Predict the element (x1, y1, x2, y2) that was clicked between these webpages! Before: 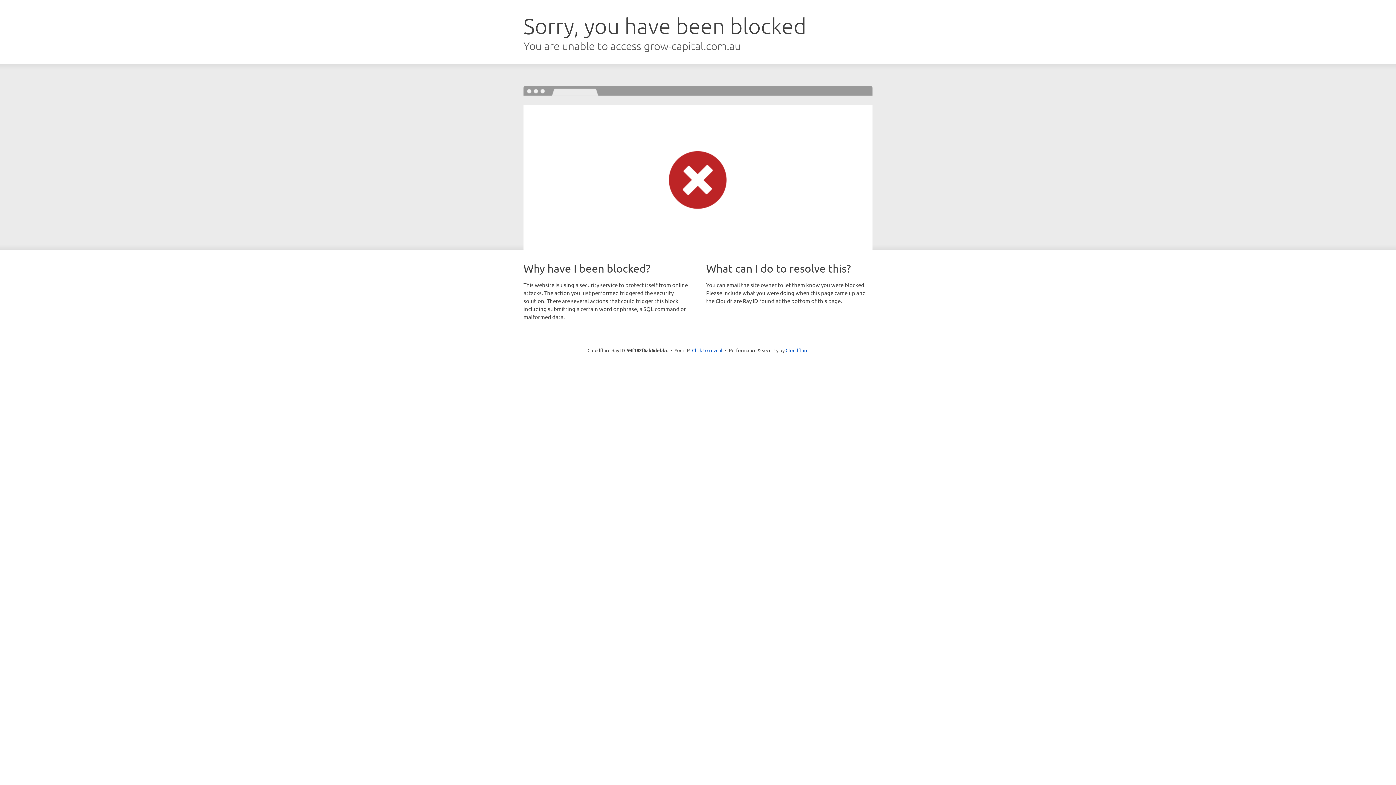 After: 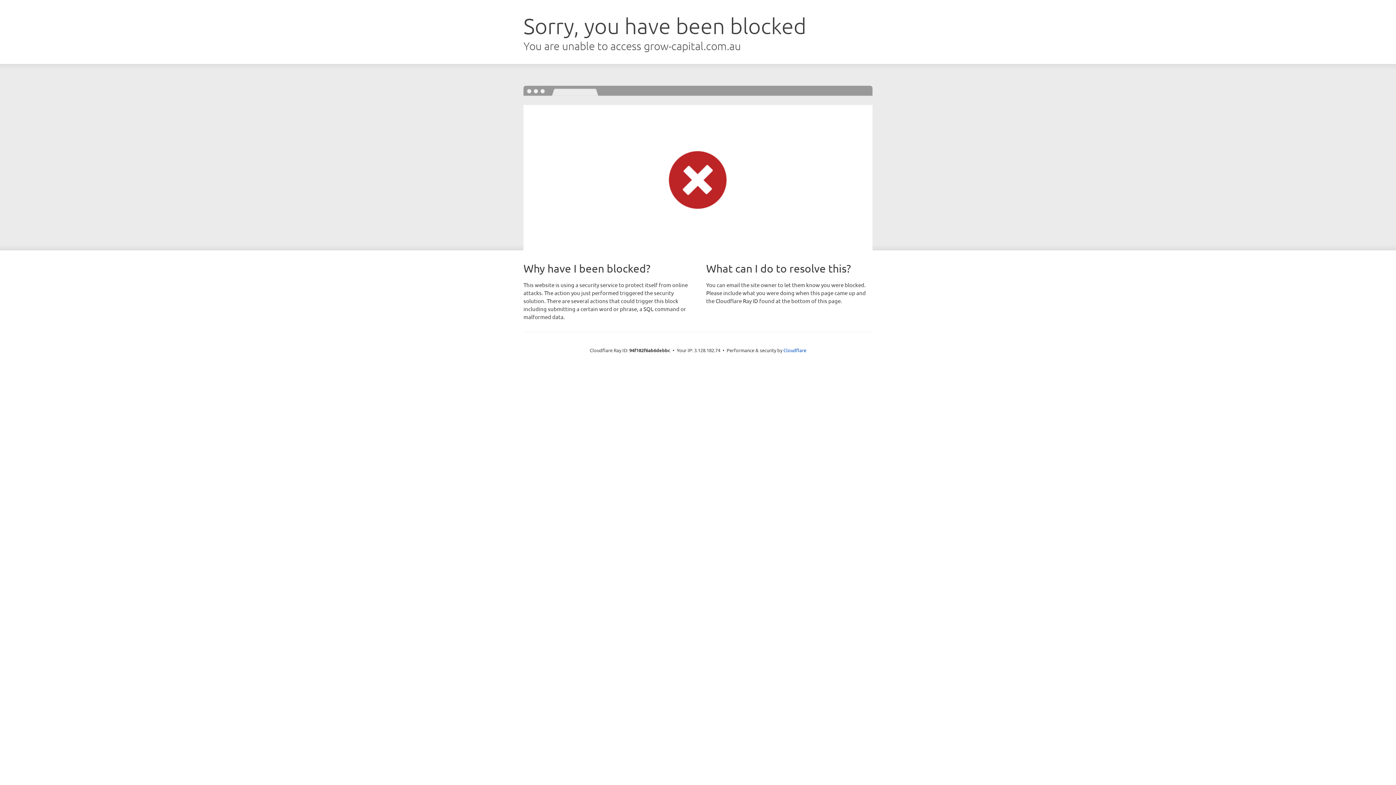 Action: bbox: (692, 346, 722, 353) label: Click to reveal